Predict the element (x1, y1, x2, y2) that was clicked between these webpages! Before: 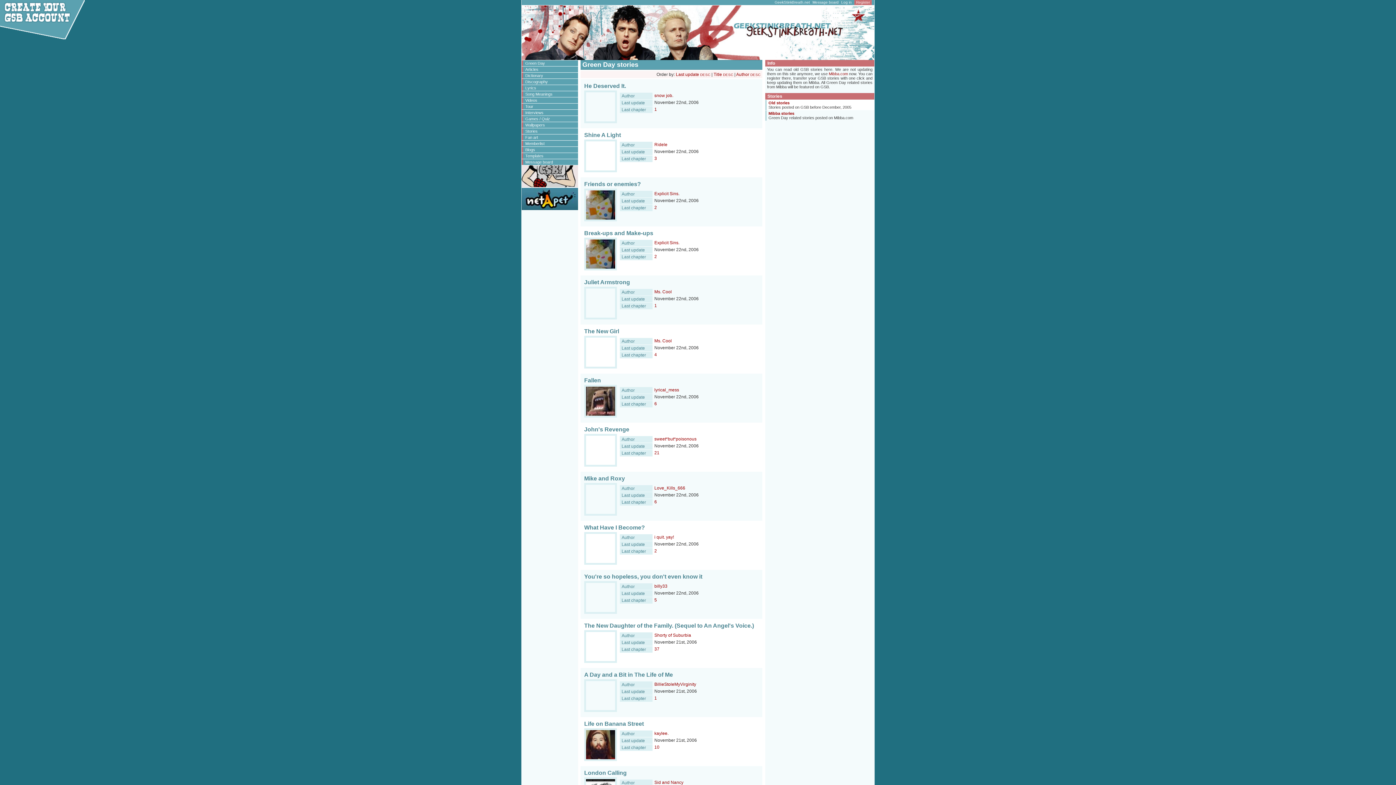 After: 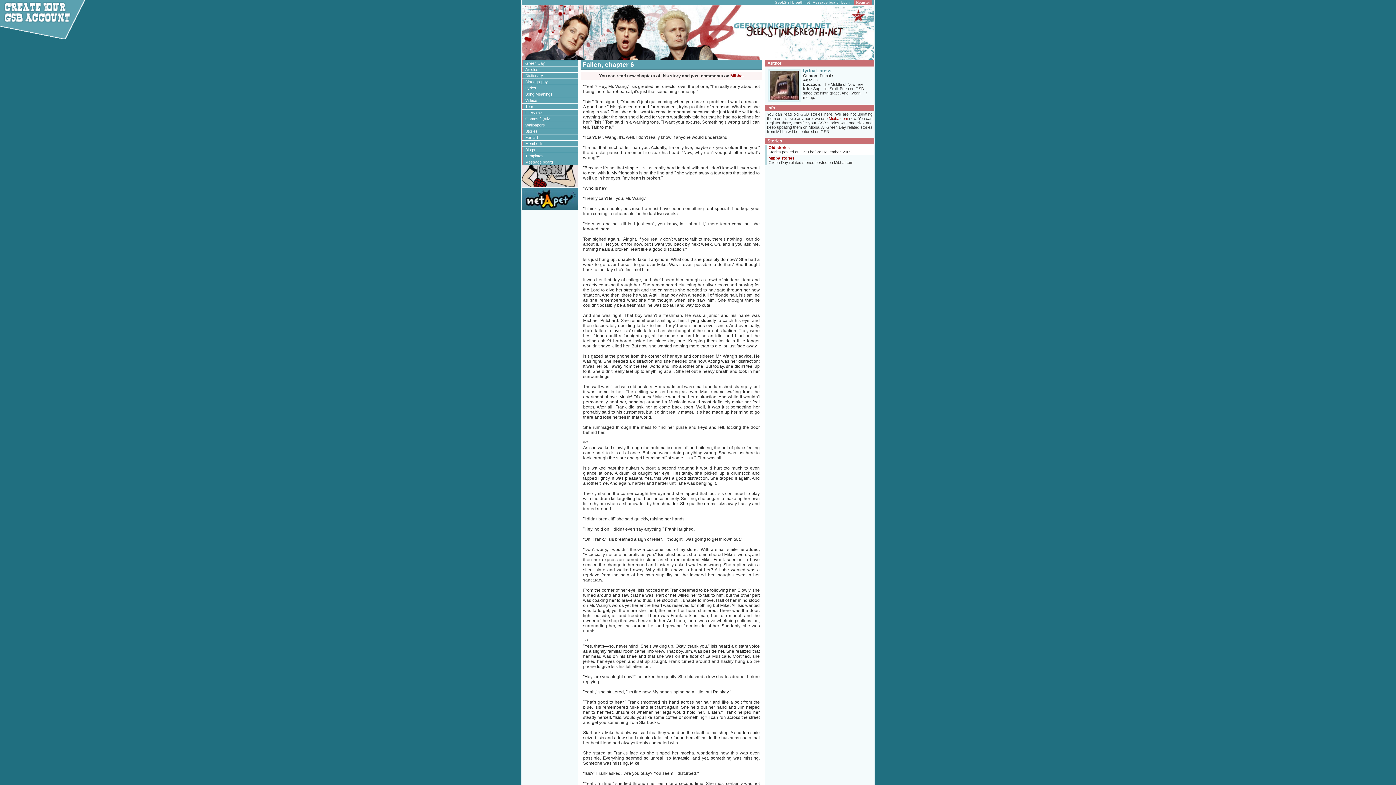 Action: bbox: (654, 401, 657, 406) label: 6